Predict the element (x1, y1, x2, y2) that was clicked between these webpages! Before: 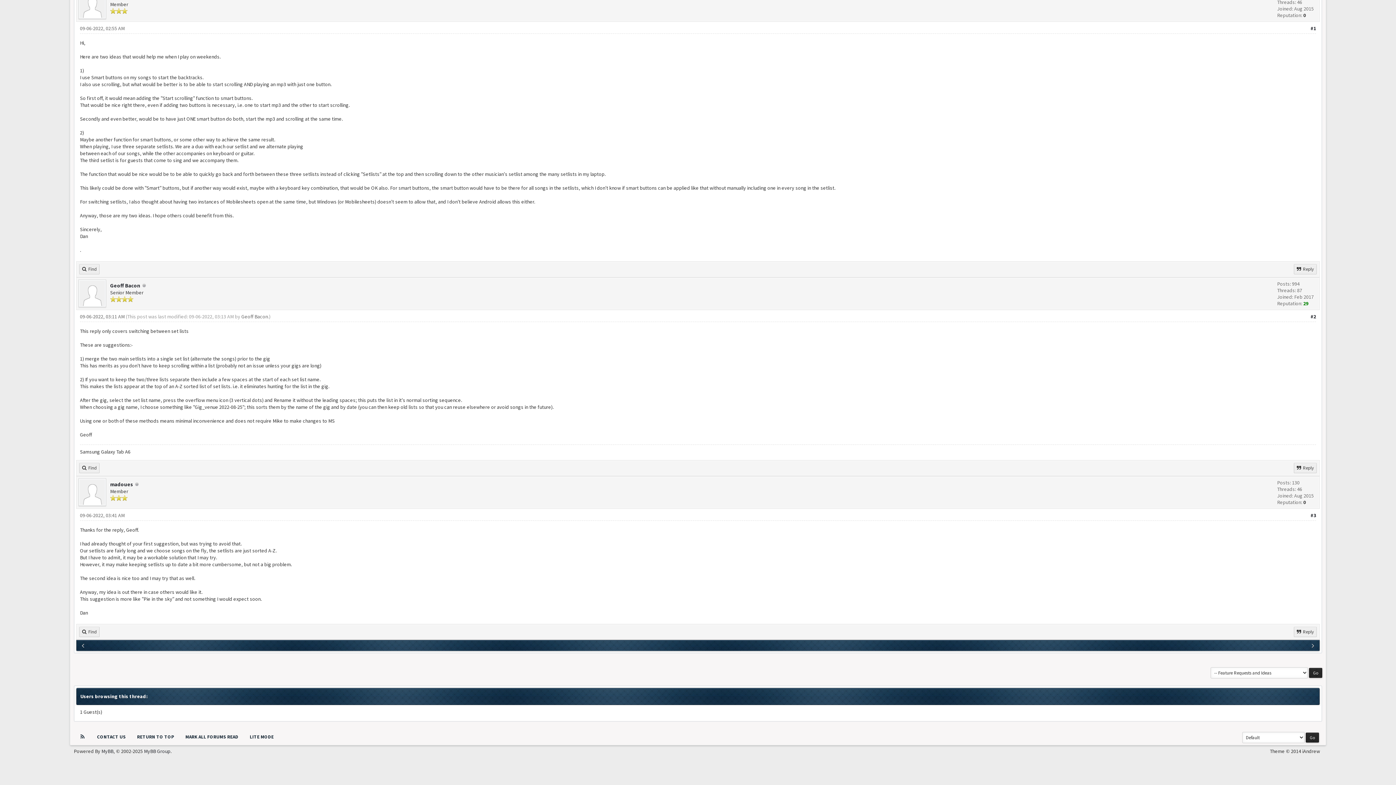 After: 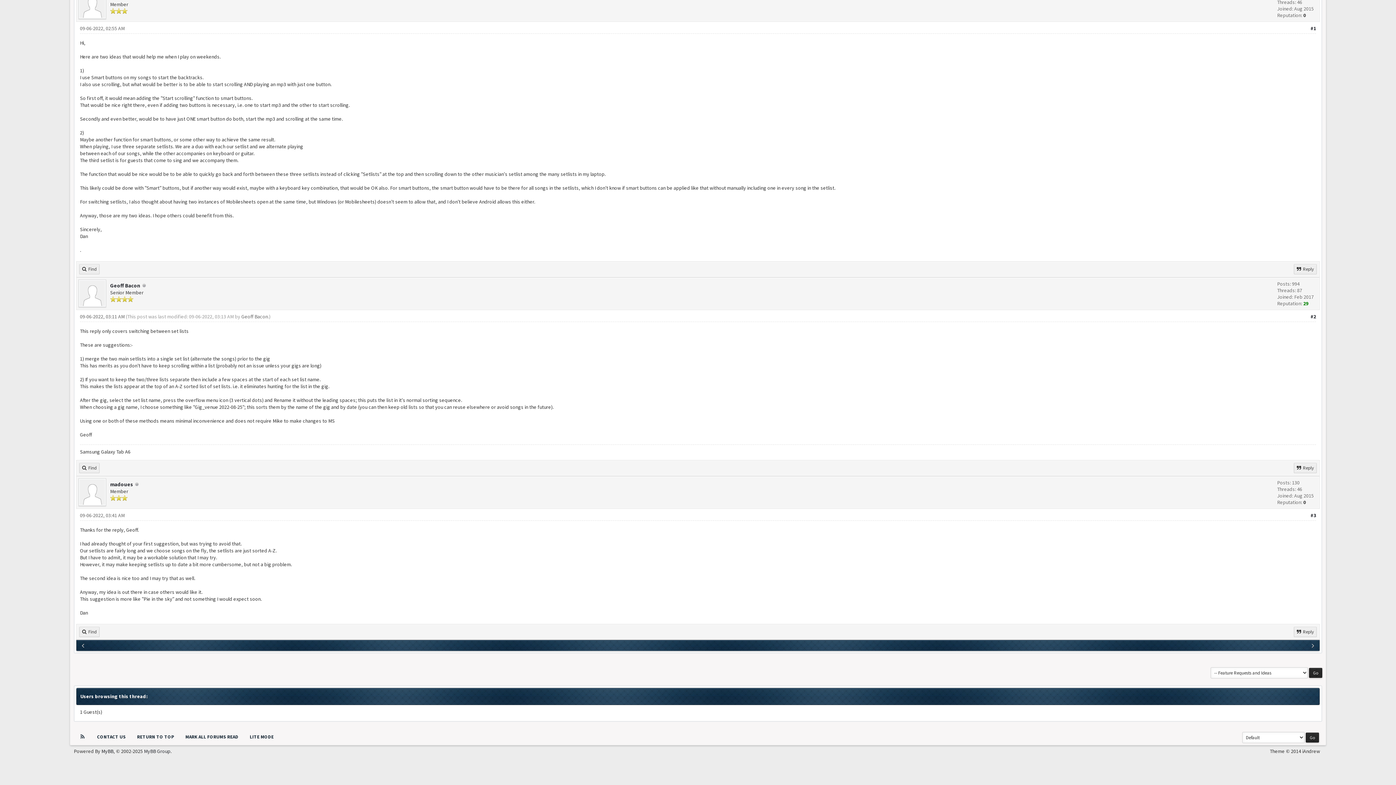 Action: label: MyBB bbox: (101, 748, 113, 754)